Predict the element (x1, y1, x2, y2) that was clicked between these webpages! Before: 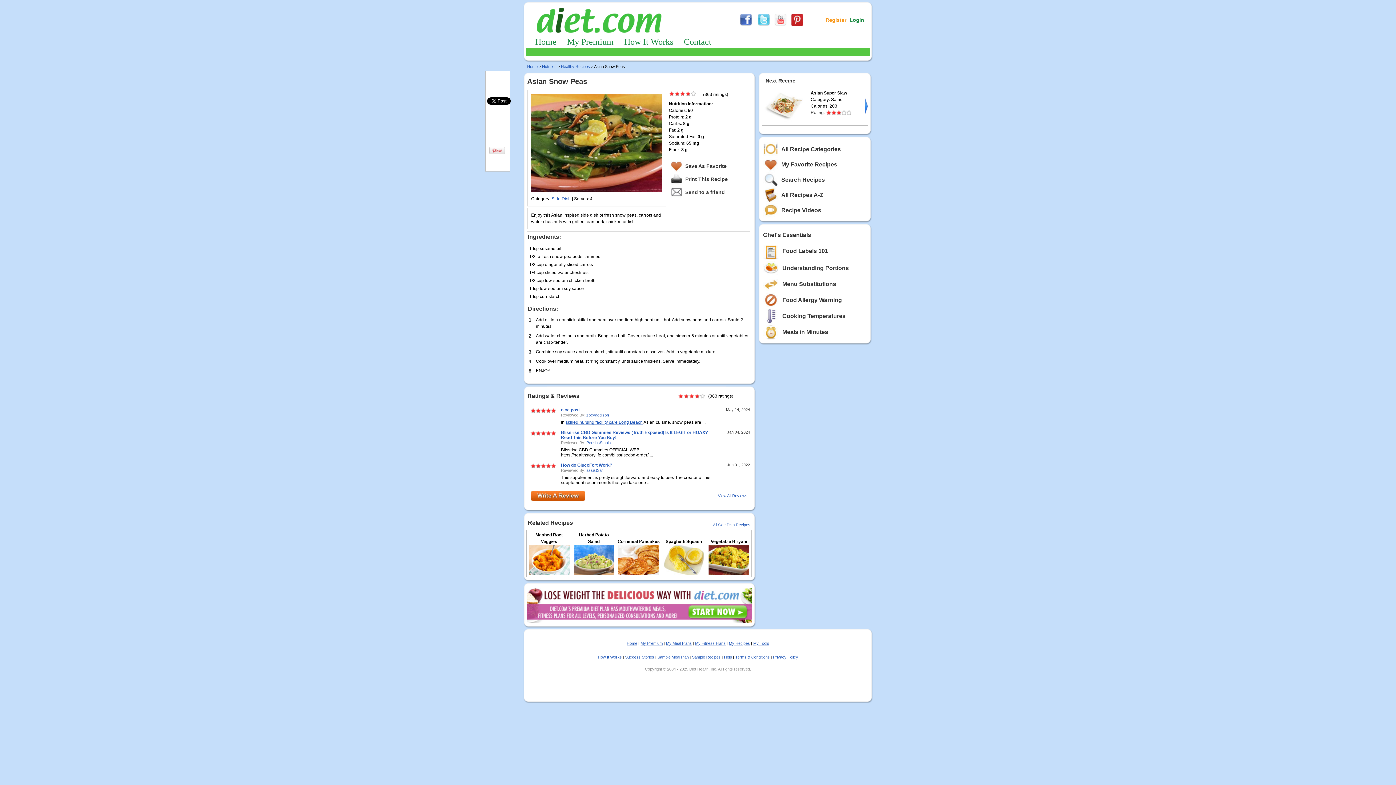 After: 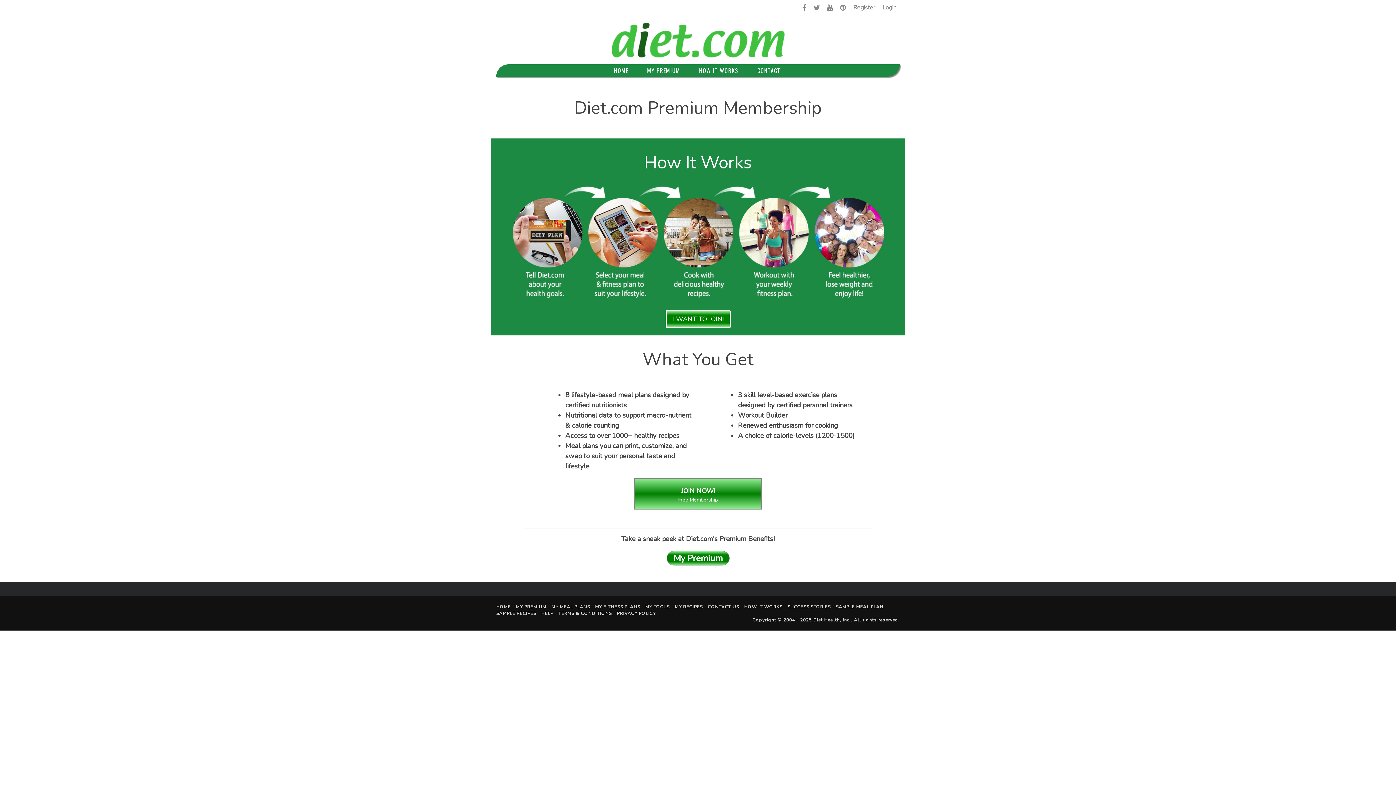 Action: label: Home bbox: (527, 64, 537, 68)